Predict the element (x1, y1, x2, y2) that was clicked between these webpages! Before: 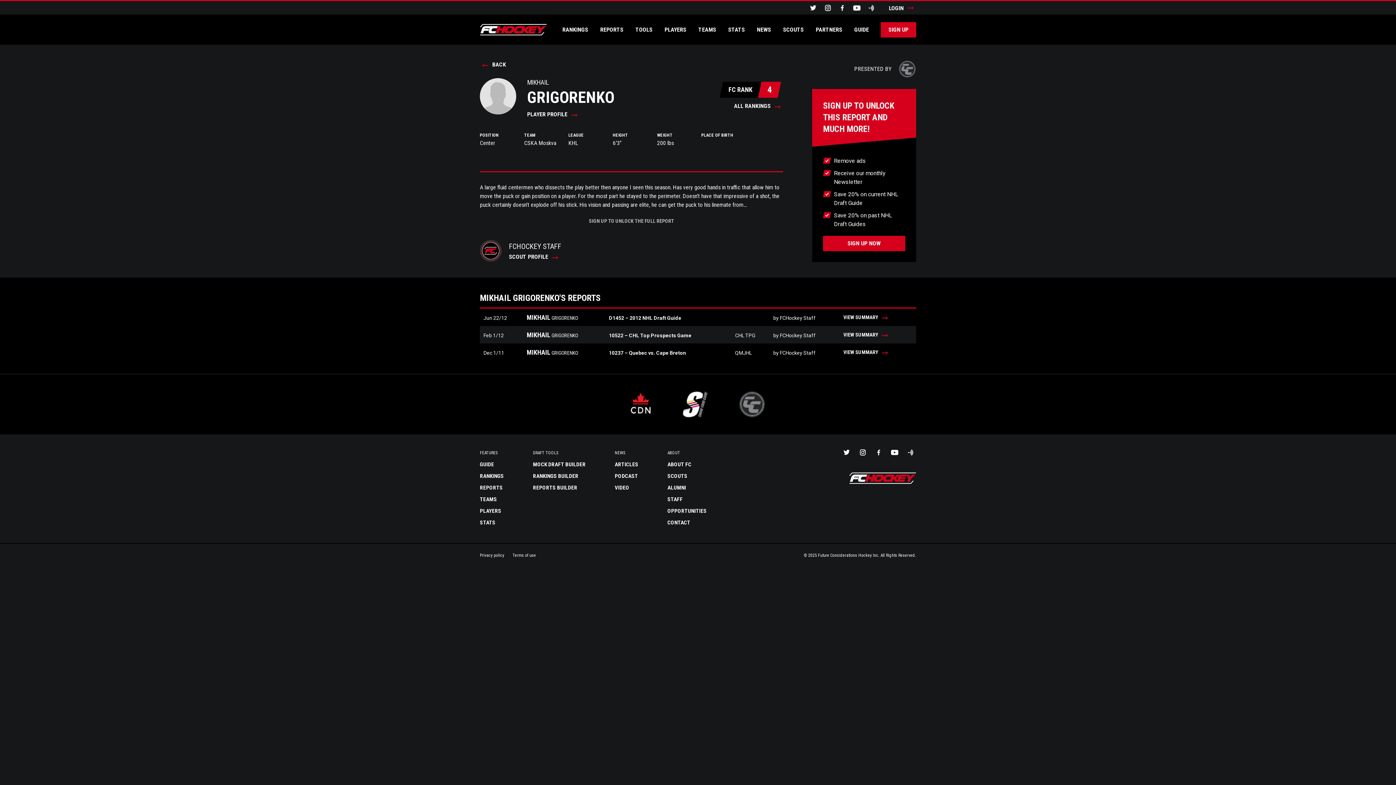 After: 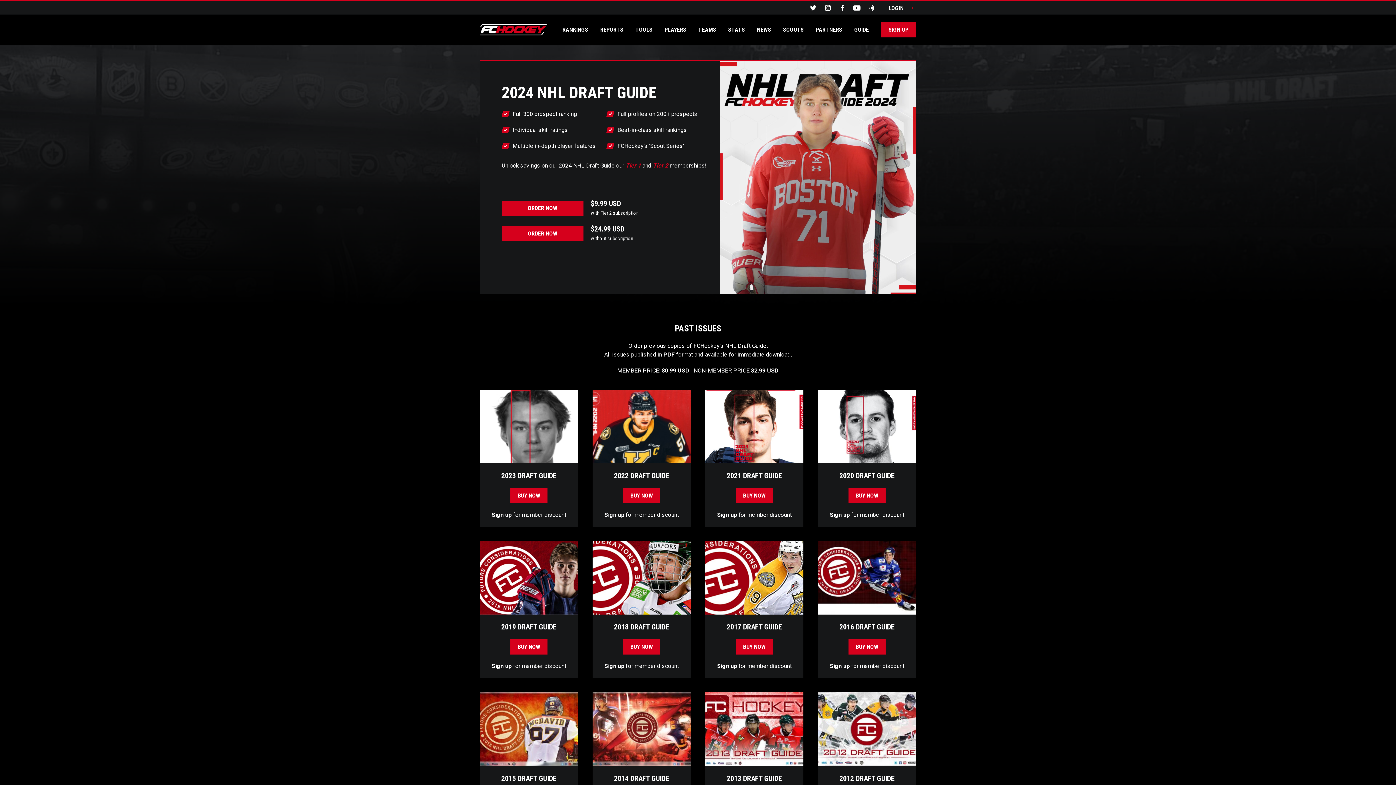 Action: label: GUIDE bbox: (854, 26, 869, 33)